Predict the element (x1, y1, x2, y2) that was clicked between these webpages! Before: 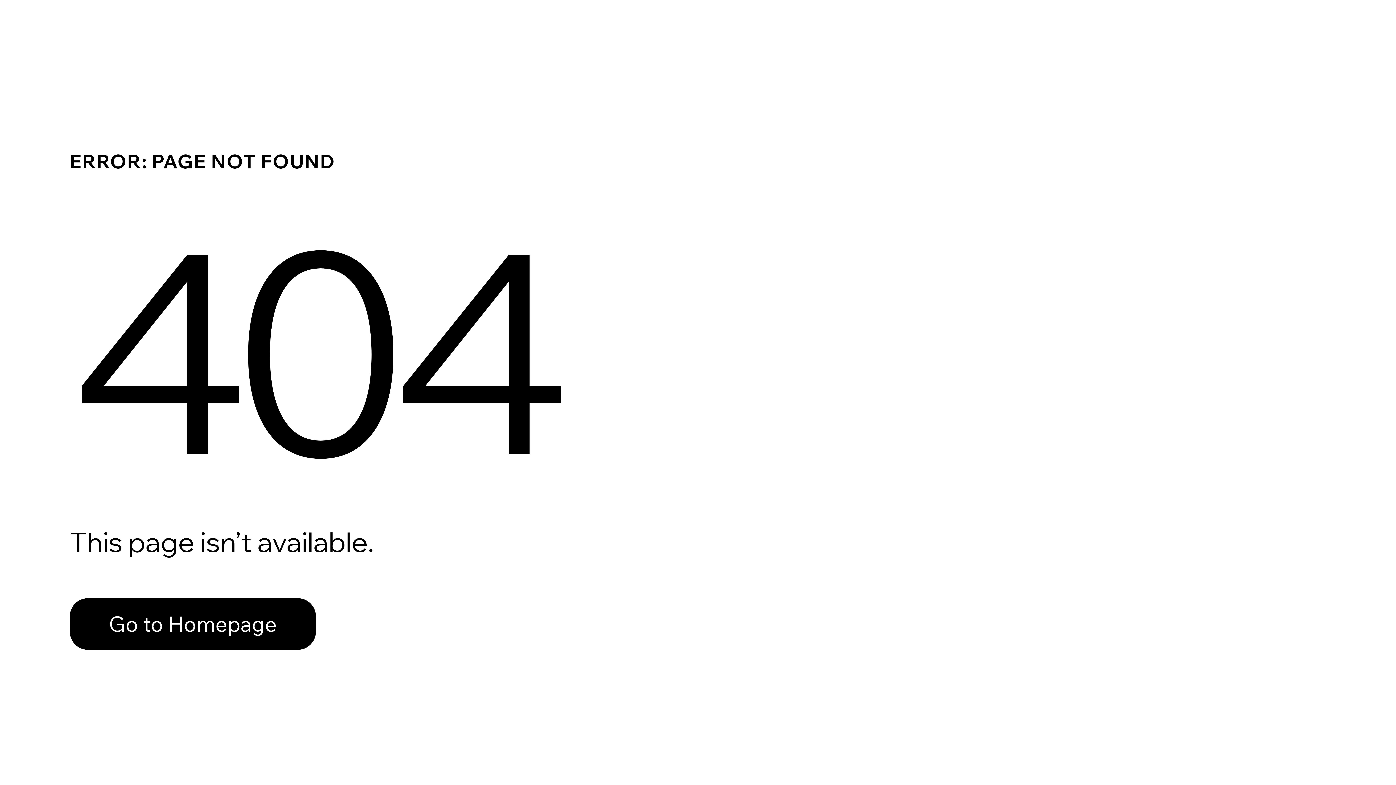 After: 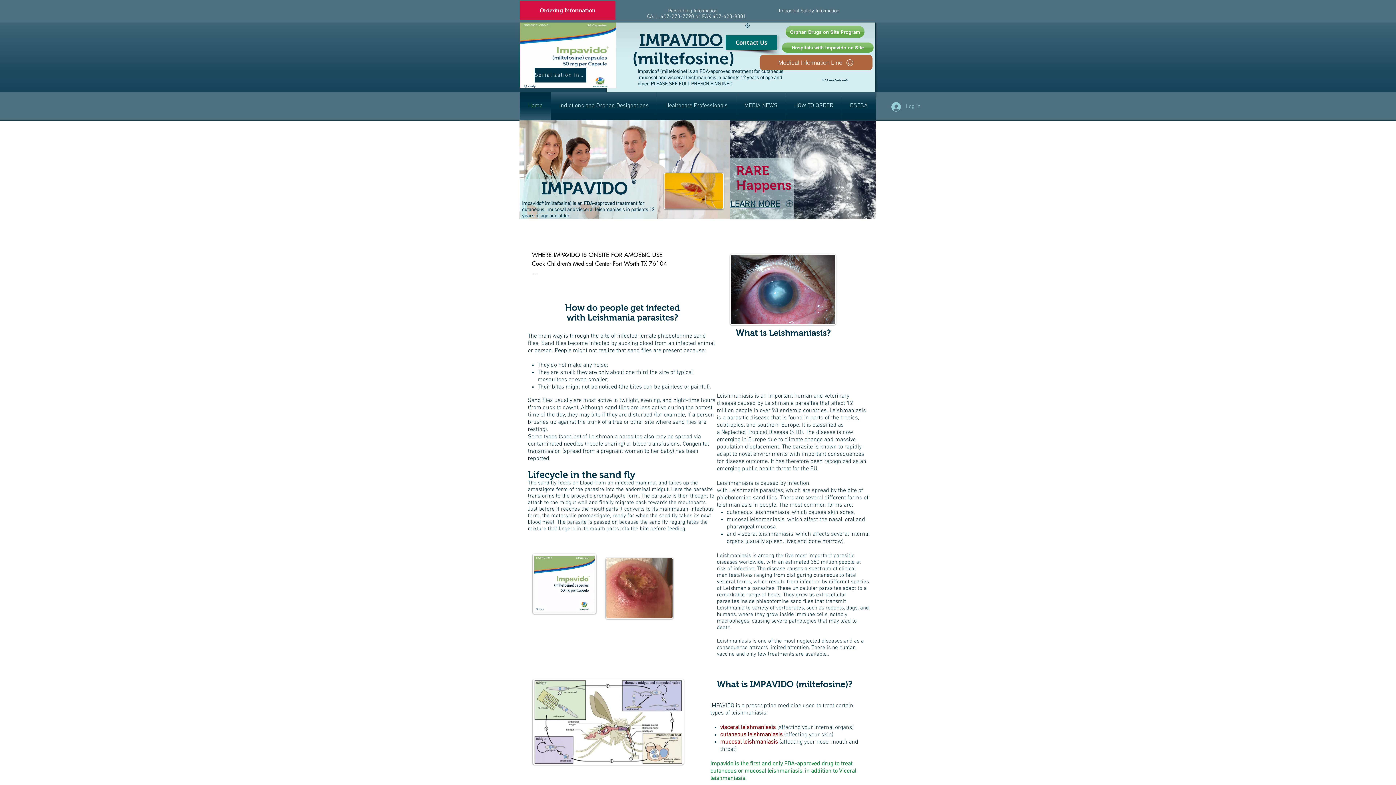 Action: label: Go to Homepage bbox: (69, 598, 316, 650)